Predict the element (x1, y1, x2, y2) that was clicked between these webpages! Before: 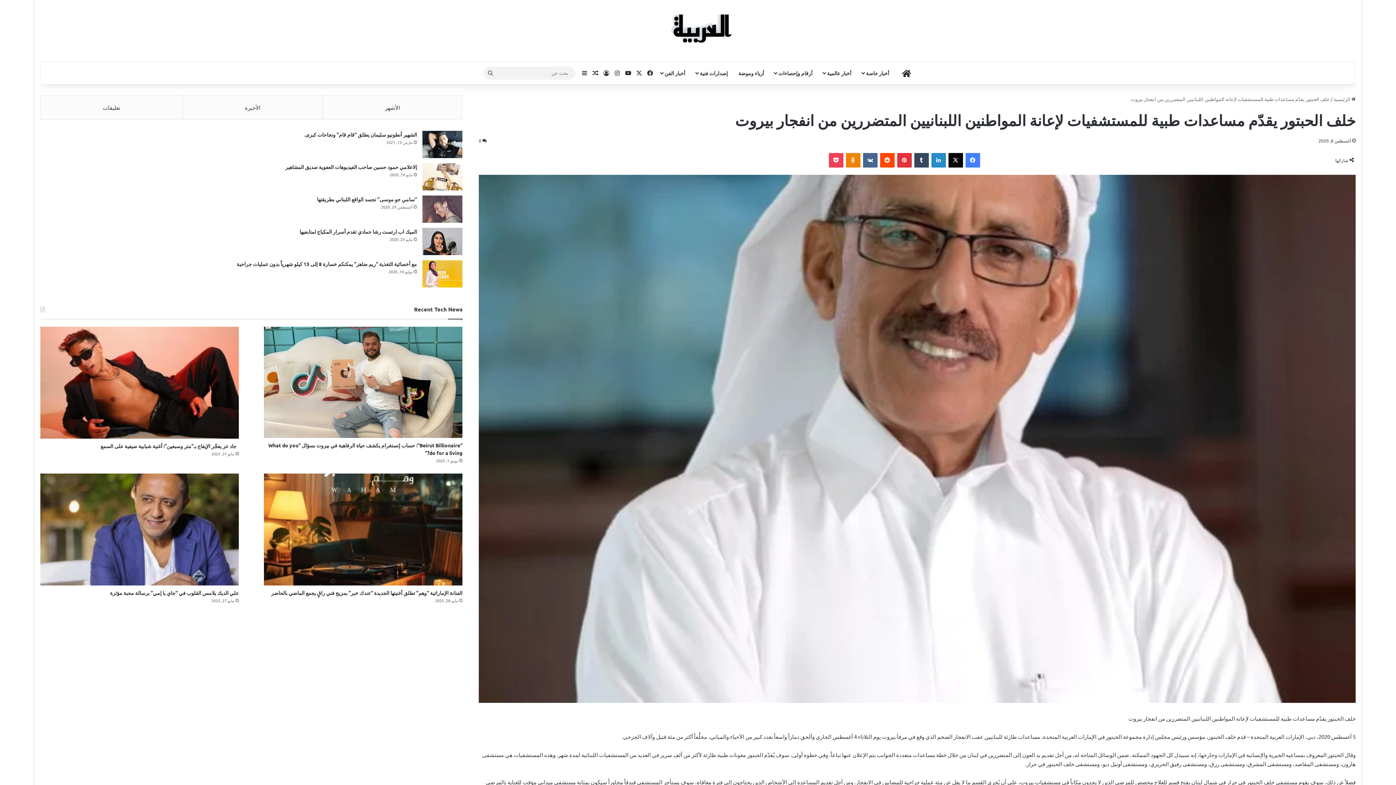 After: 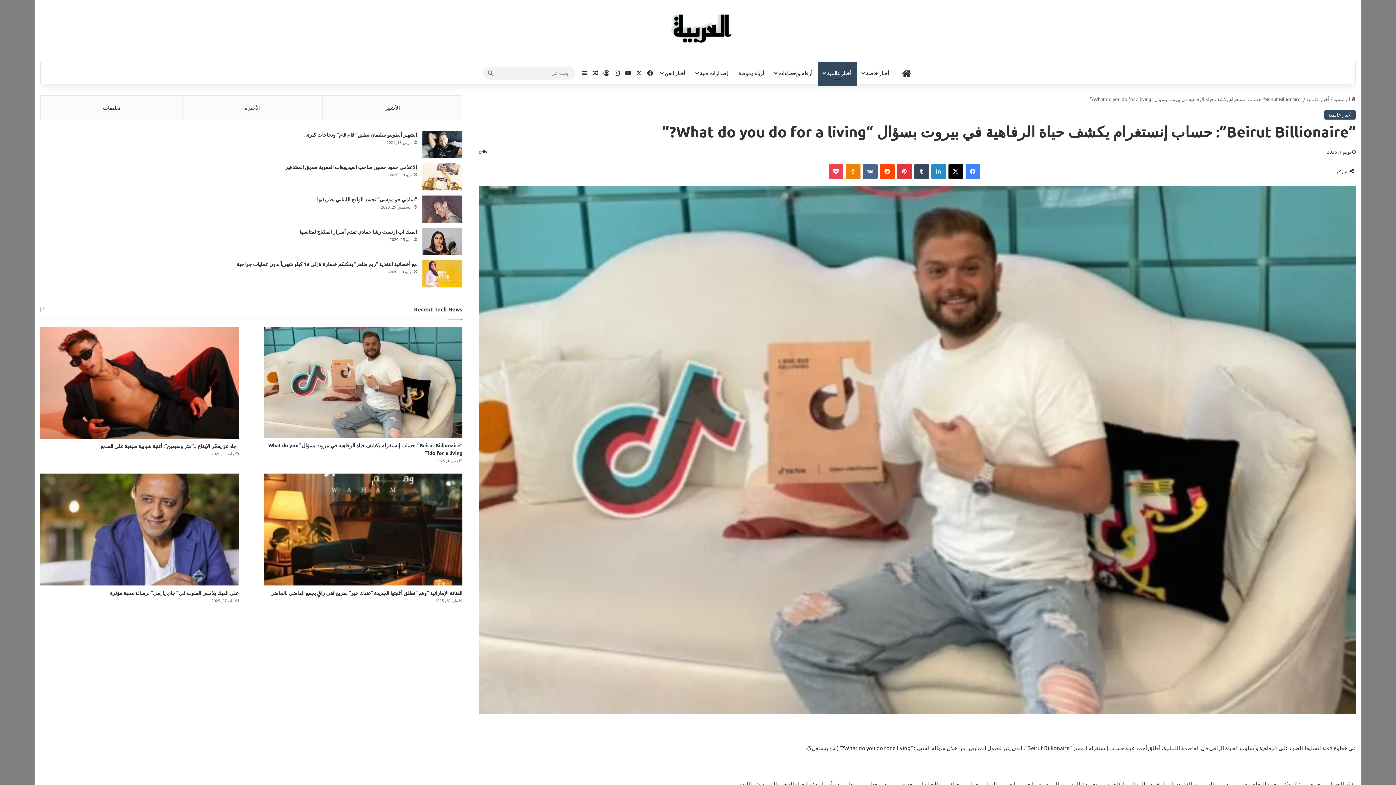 Action: label: “Beirut Billionaire”: حساب إنستغرام يكشف حياة الرفاهية في بيروت بسؤال “What do you do for a living?” bbox: (264, 326, 462, 438)